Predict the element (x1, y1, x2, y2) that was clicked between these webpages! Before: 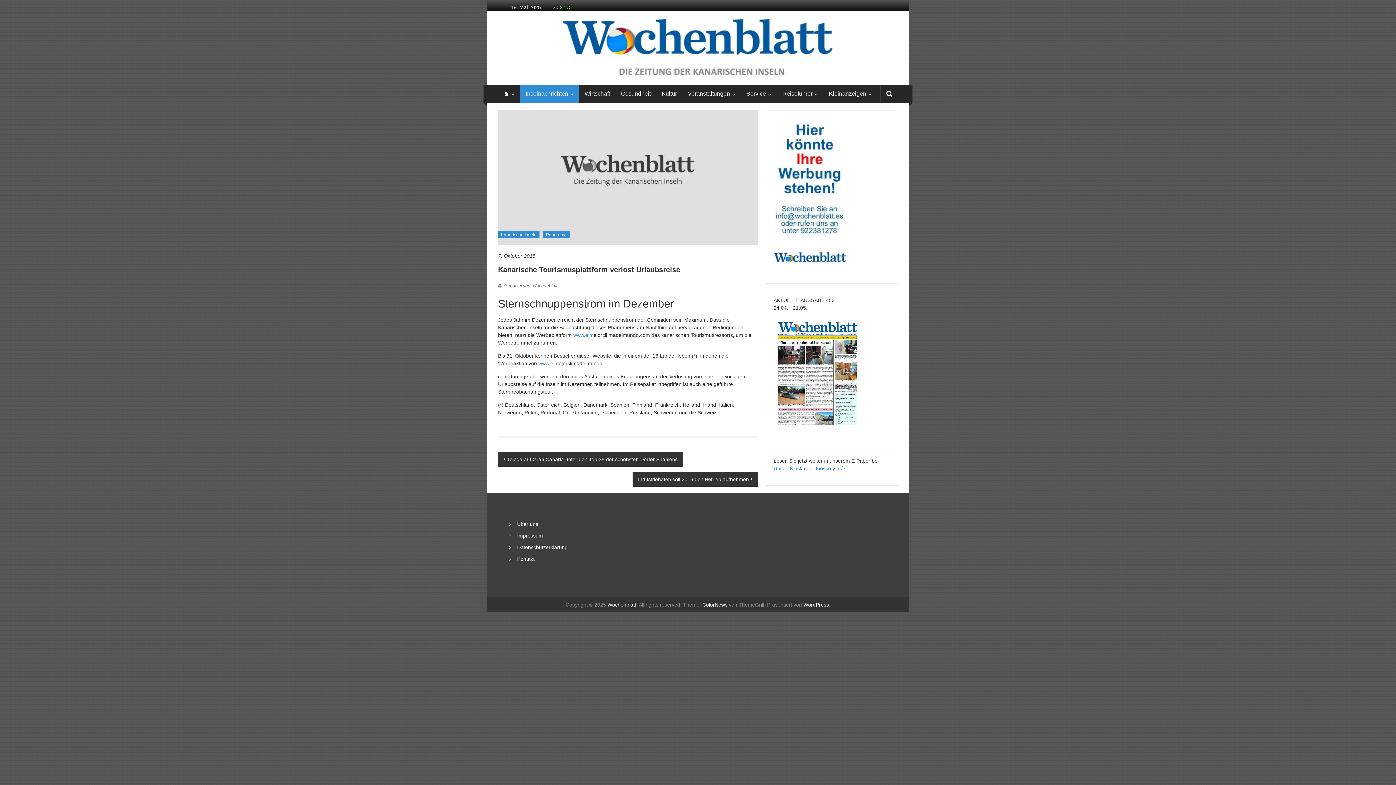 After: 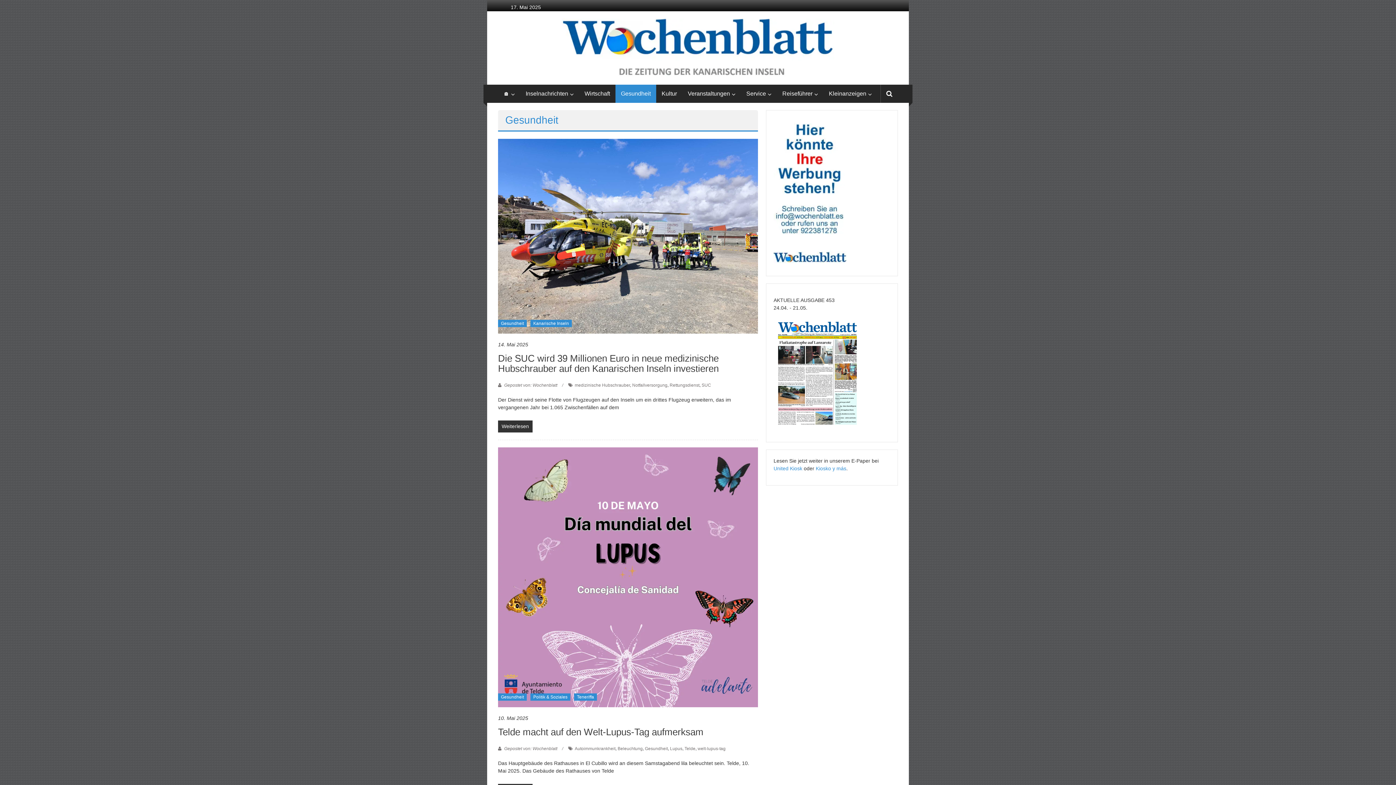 Action: bbox: (621, 84, 650, 102) label: Gesundheit